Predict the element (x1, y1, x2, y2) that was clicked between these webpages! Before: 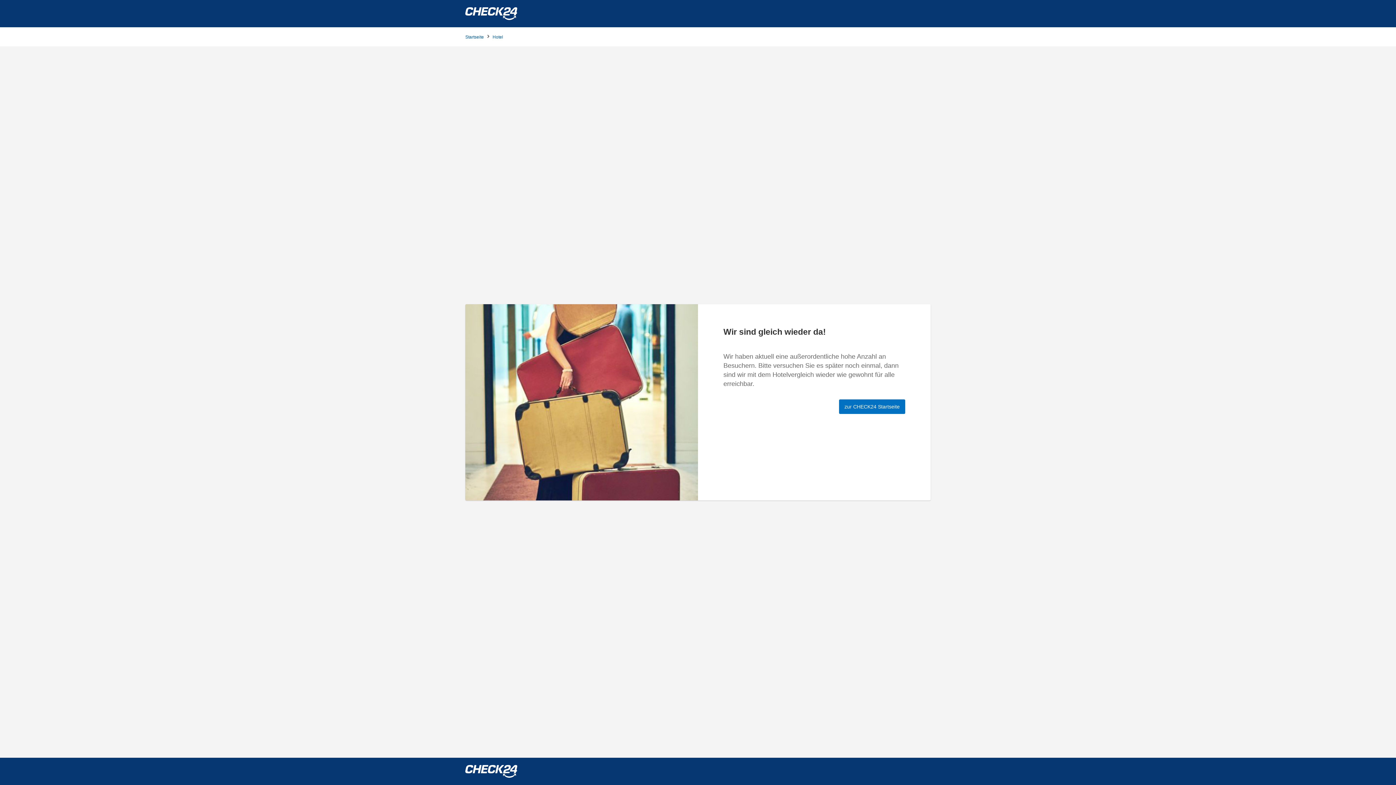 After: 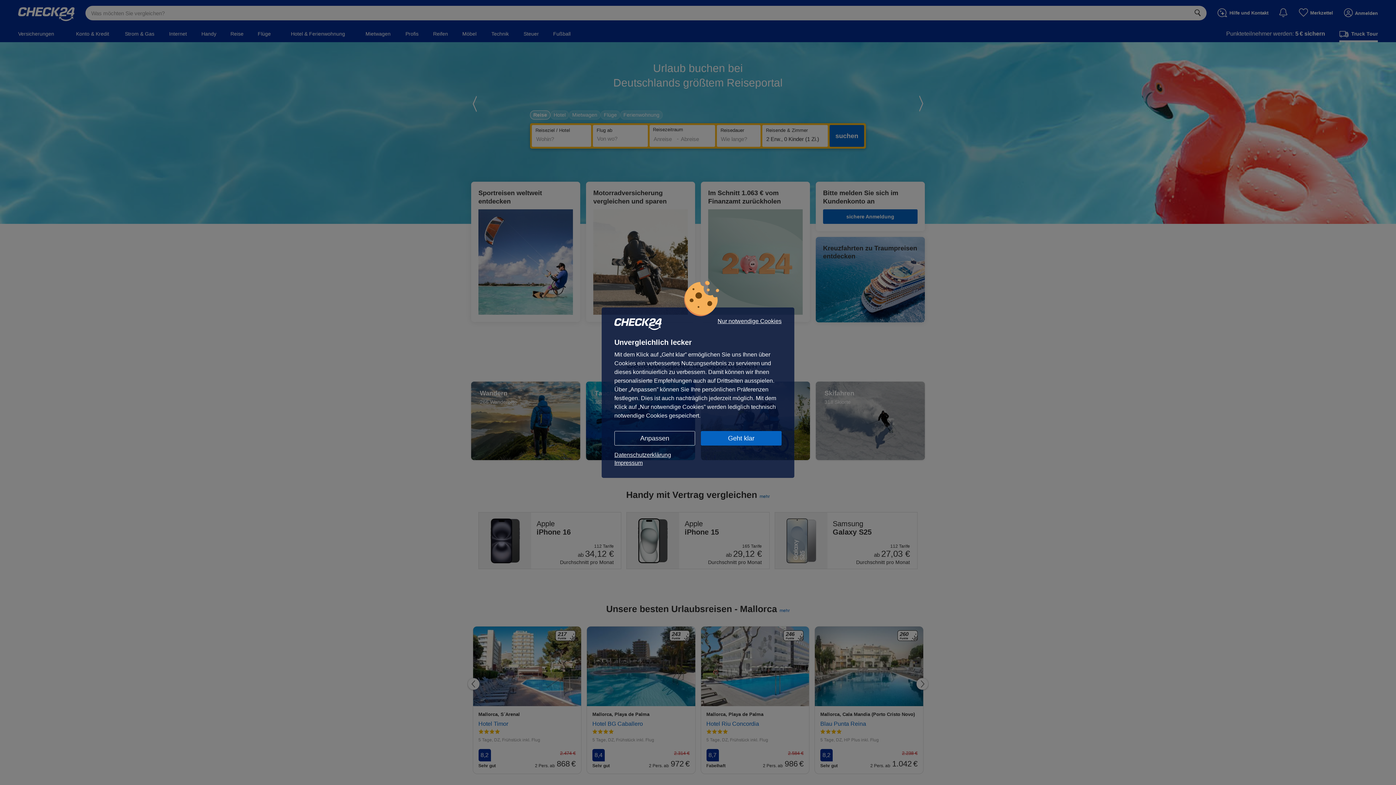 Action: label: zur CHECK24 Startseite bbox: (839, 399, 905, 414)